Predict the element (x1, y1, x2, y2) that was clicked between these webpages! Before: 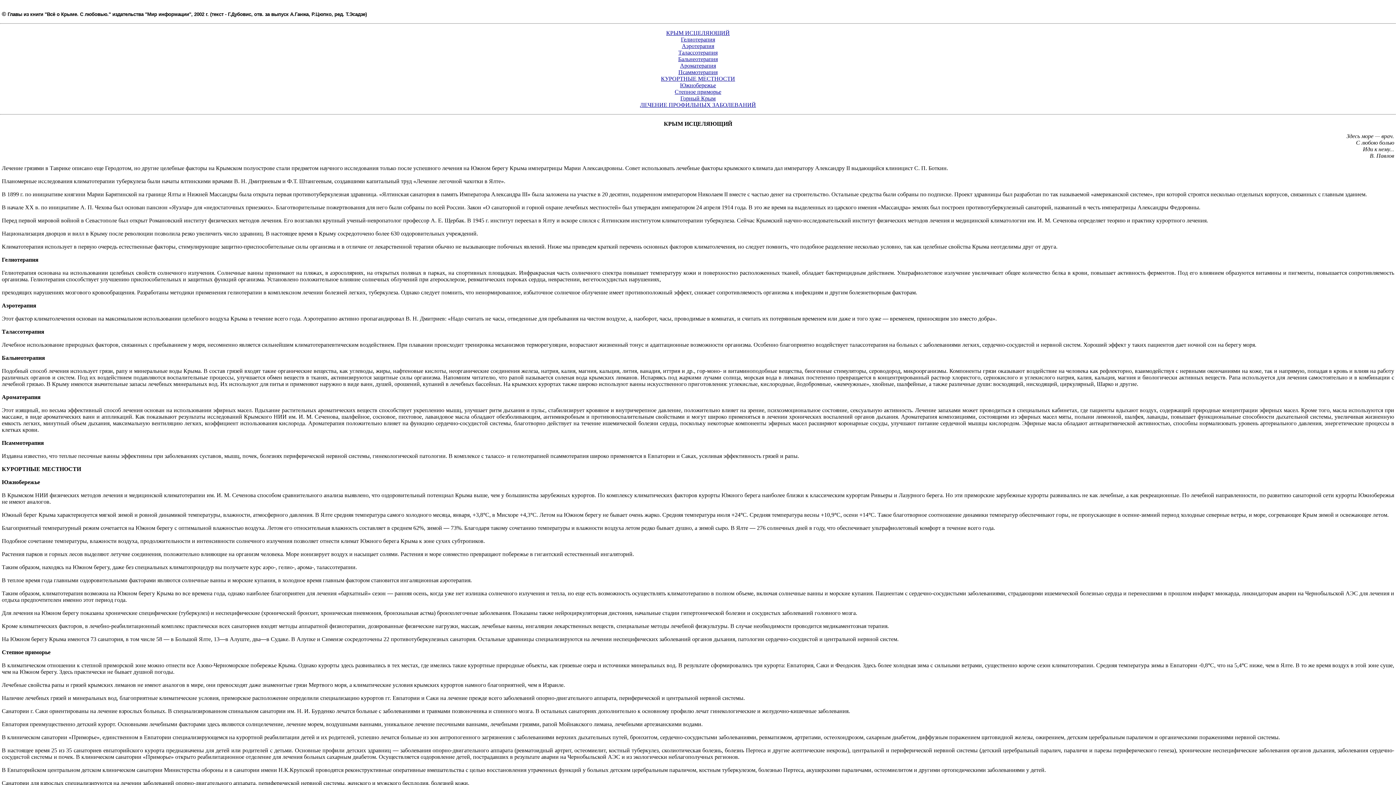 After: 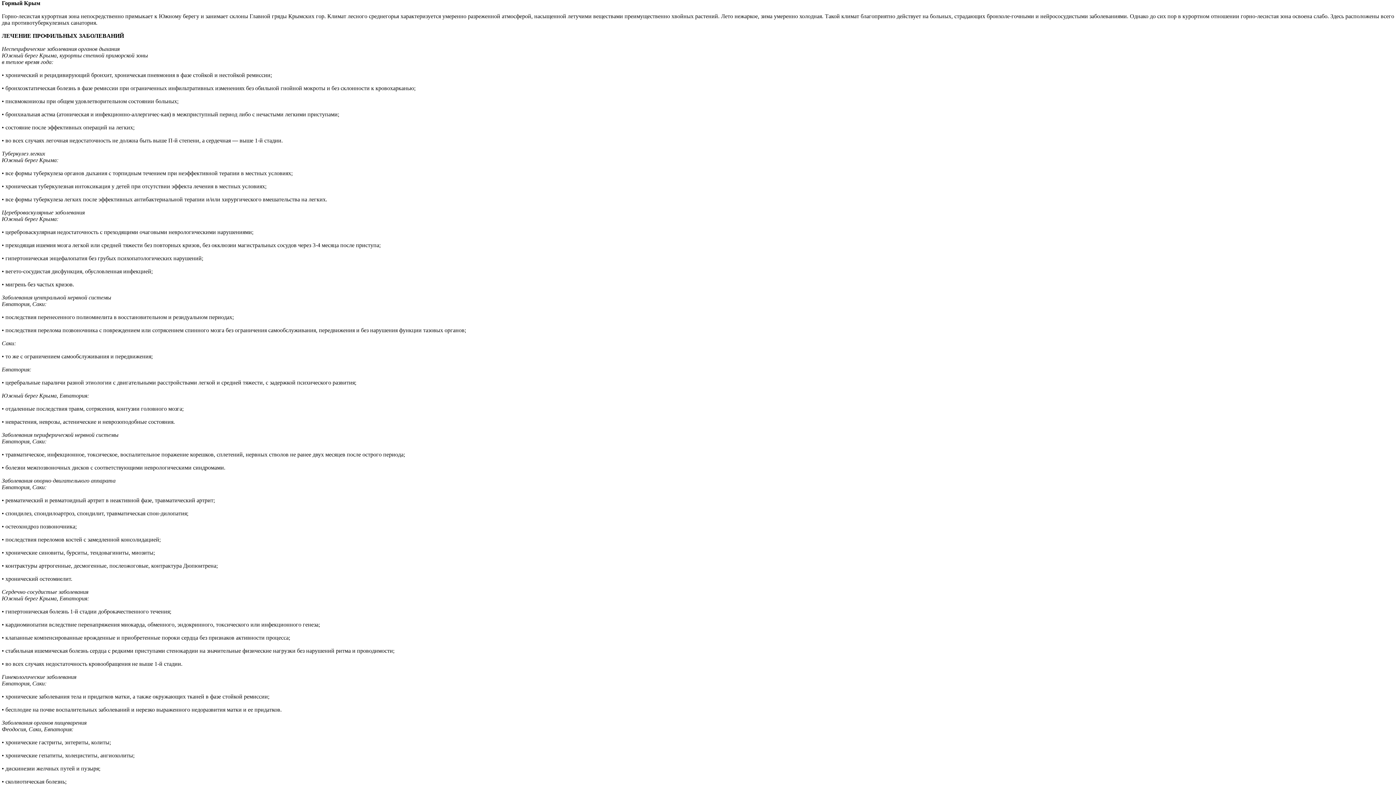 Action: label: Горный Крым bbox: (680, 95, 715, 101)